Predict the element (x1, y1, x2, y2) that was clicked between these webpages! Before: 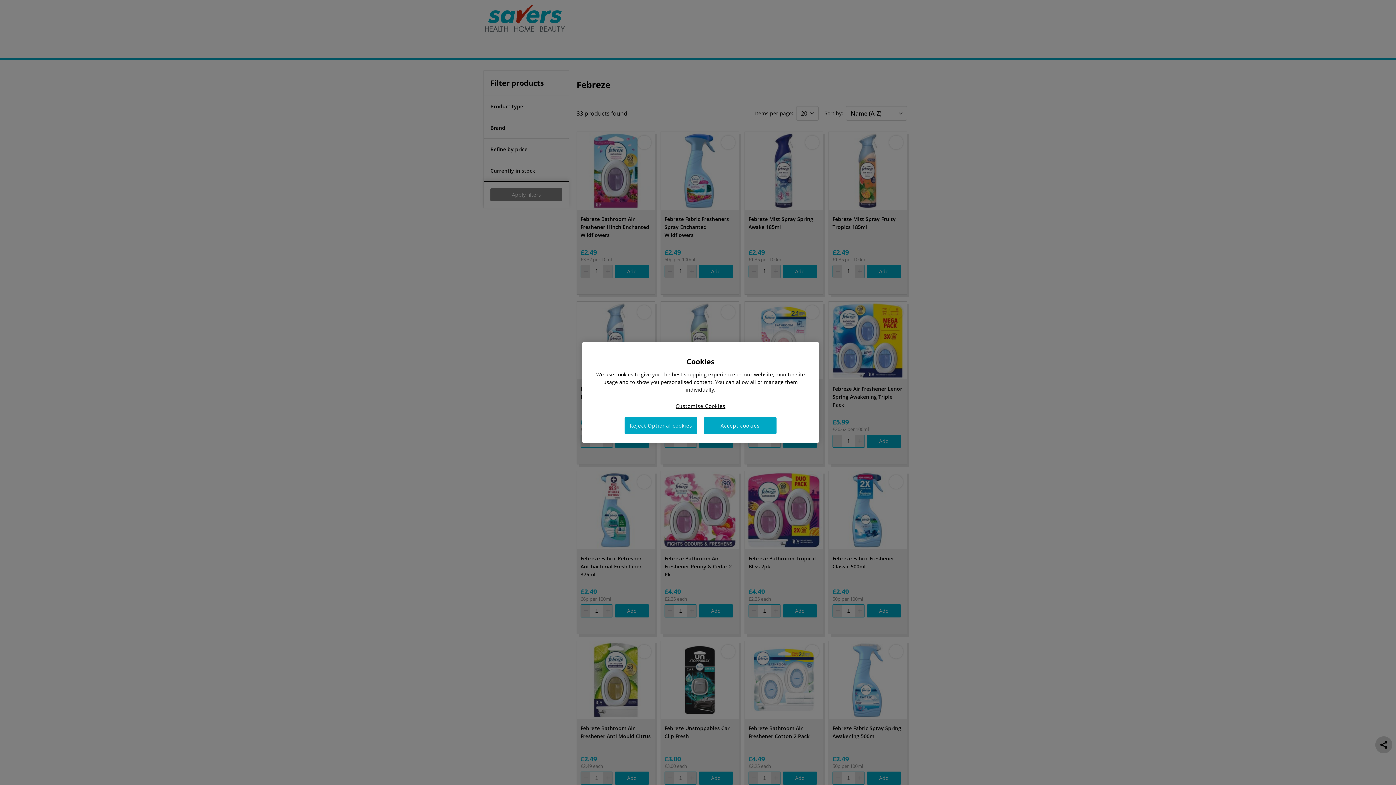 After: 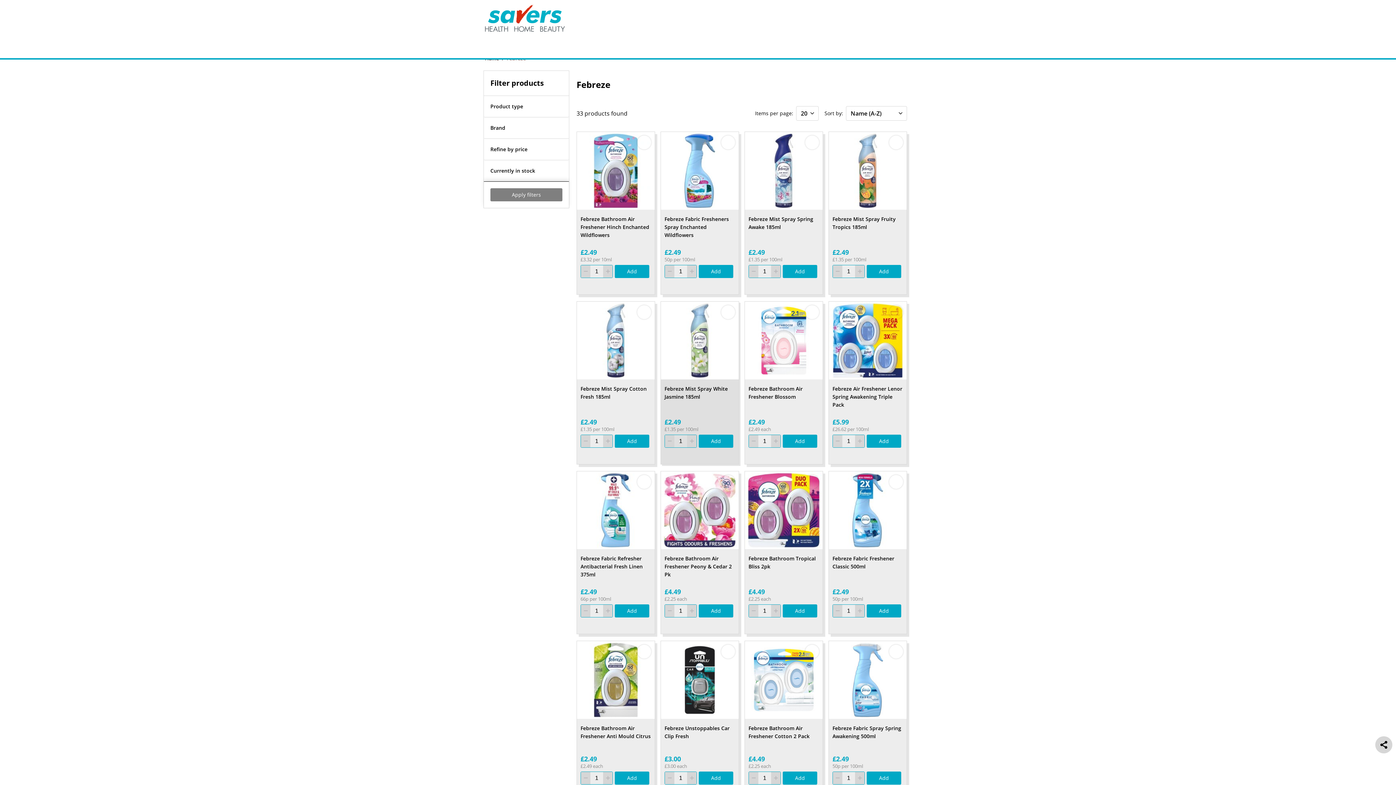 Action: bbox: (624, 417, 697, 434) label: Reject Optional cookies